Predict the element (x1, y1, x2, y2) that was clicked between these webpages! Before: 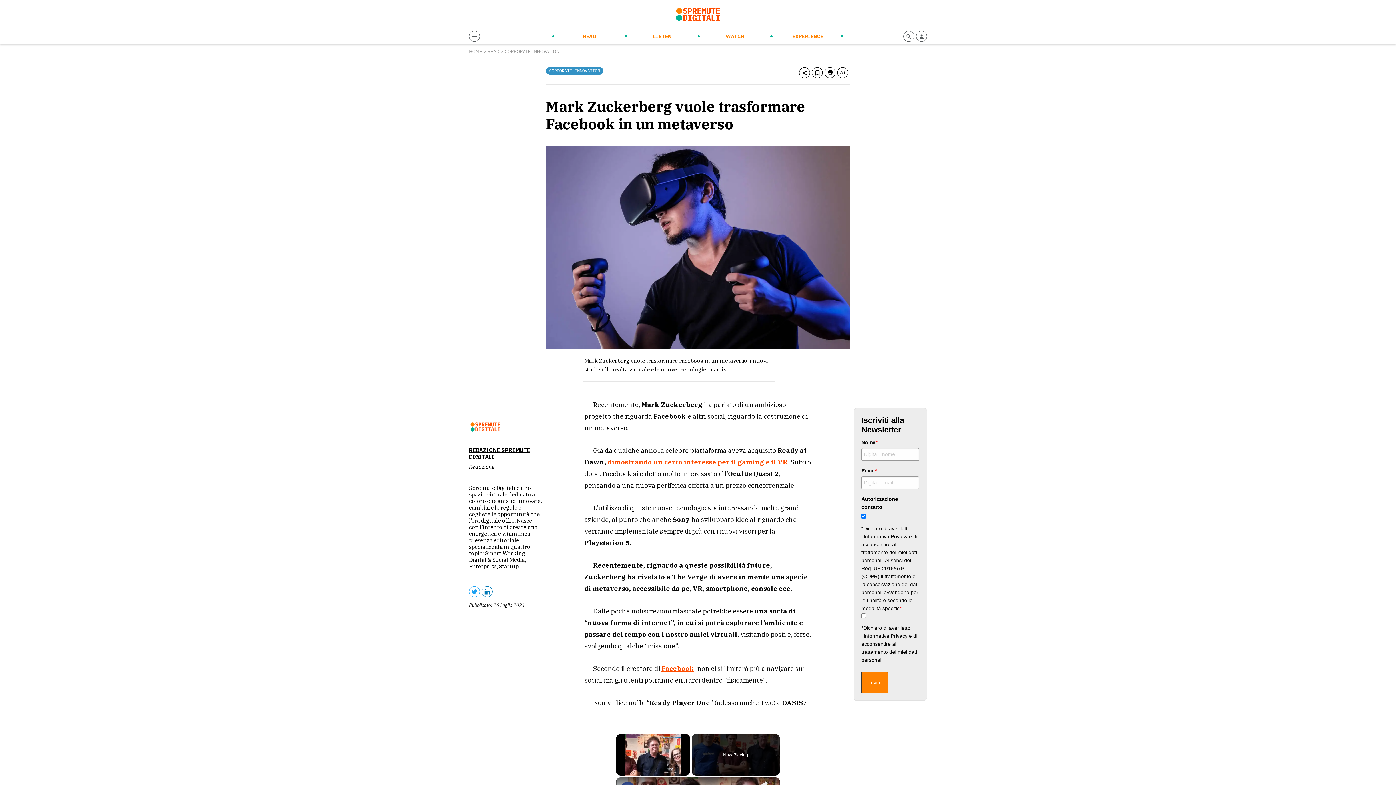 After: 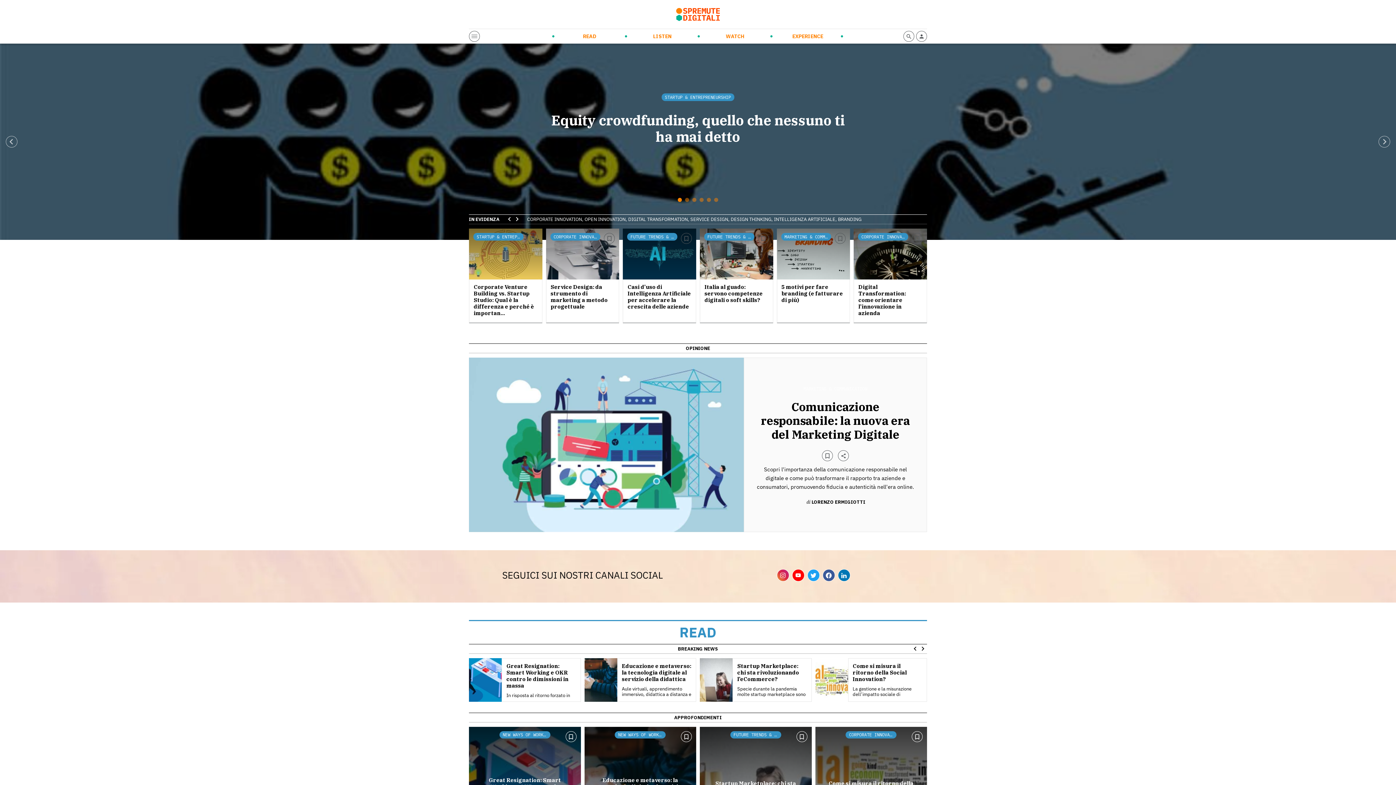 Action: bbox: (469, 48, 482, 54) label: HOME